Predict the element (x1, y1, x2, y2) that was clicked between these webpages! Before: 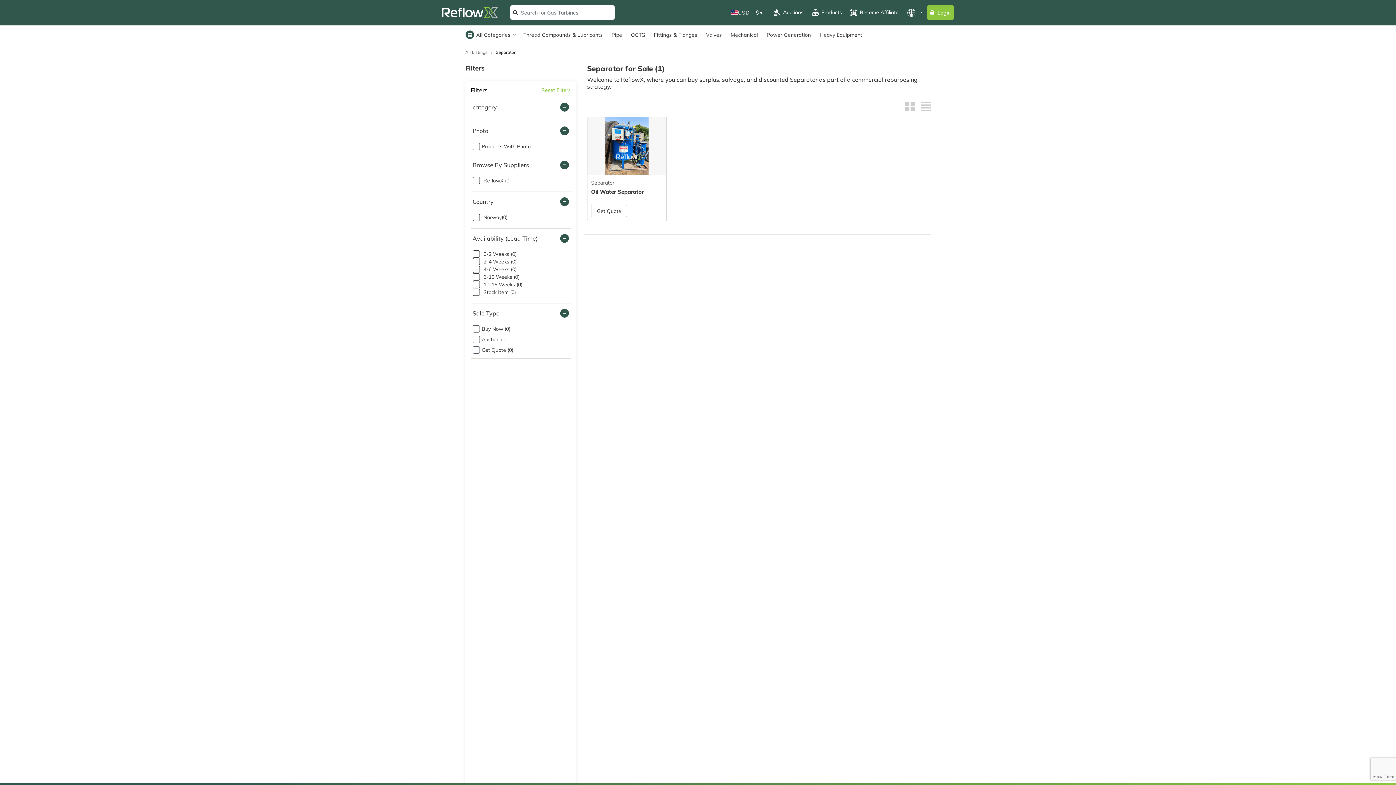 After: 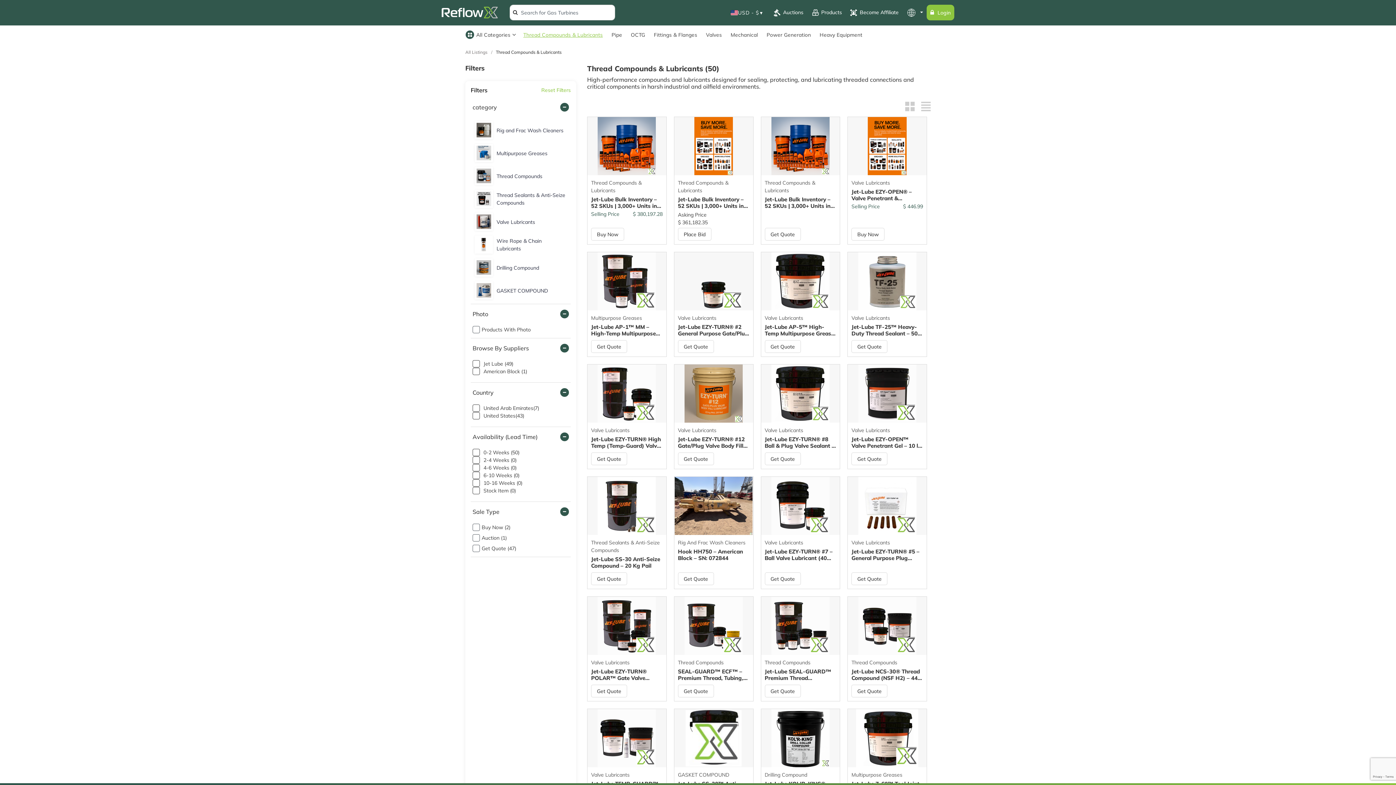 Action: label: Thread Compounds & Lubricants bbox: (523, 29, 610, 40)